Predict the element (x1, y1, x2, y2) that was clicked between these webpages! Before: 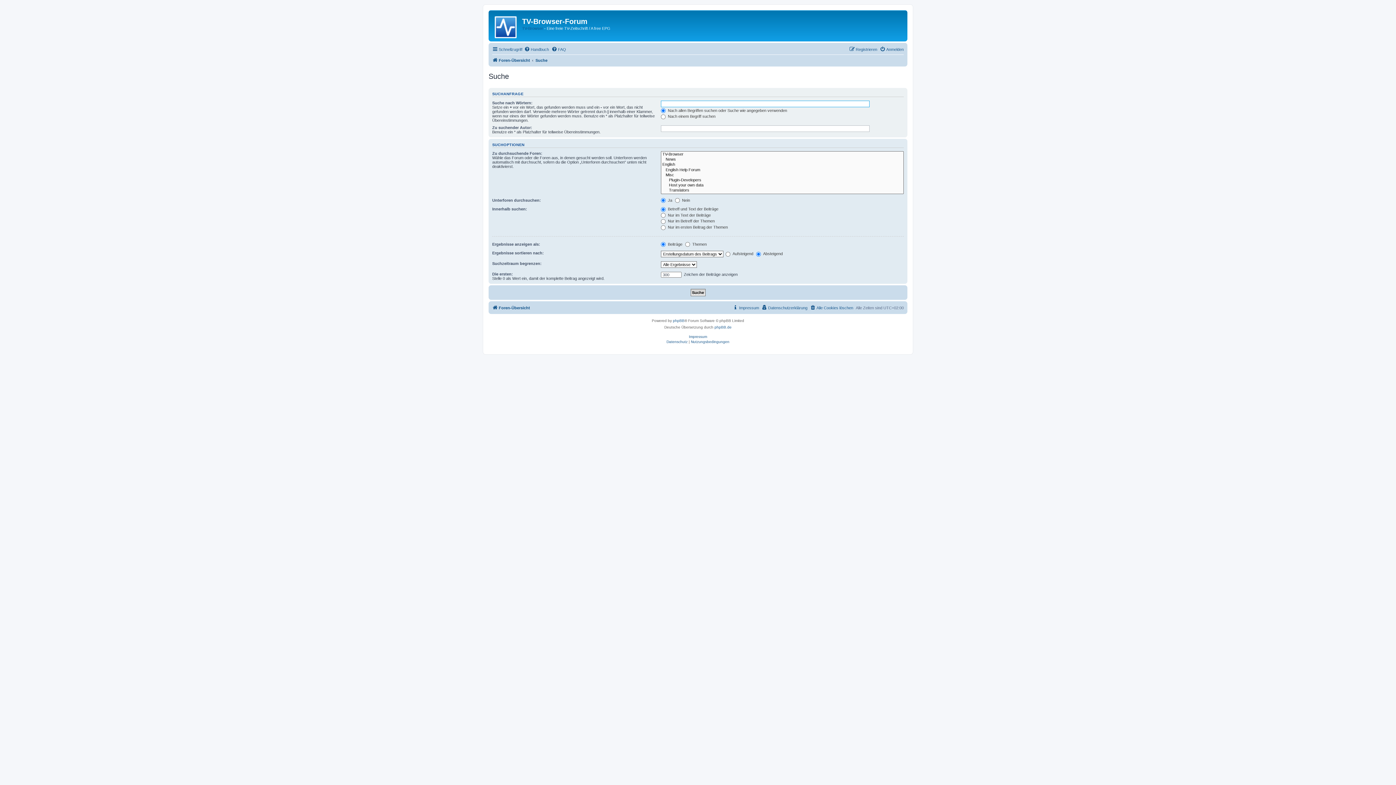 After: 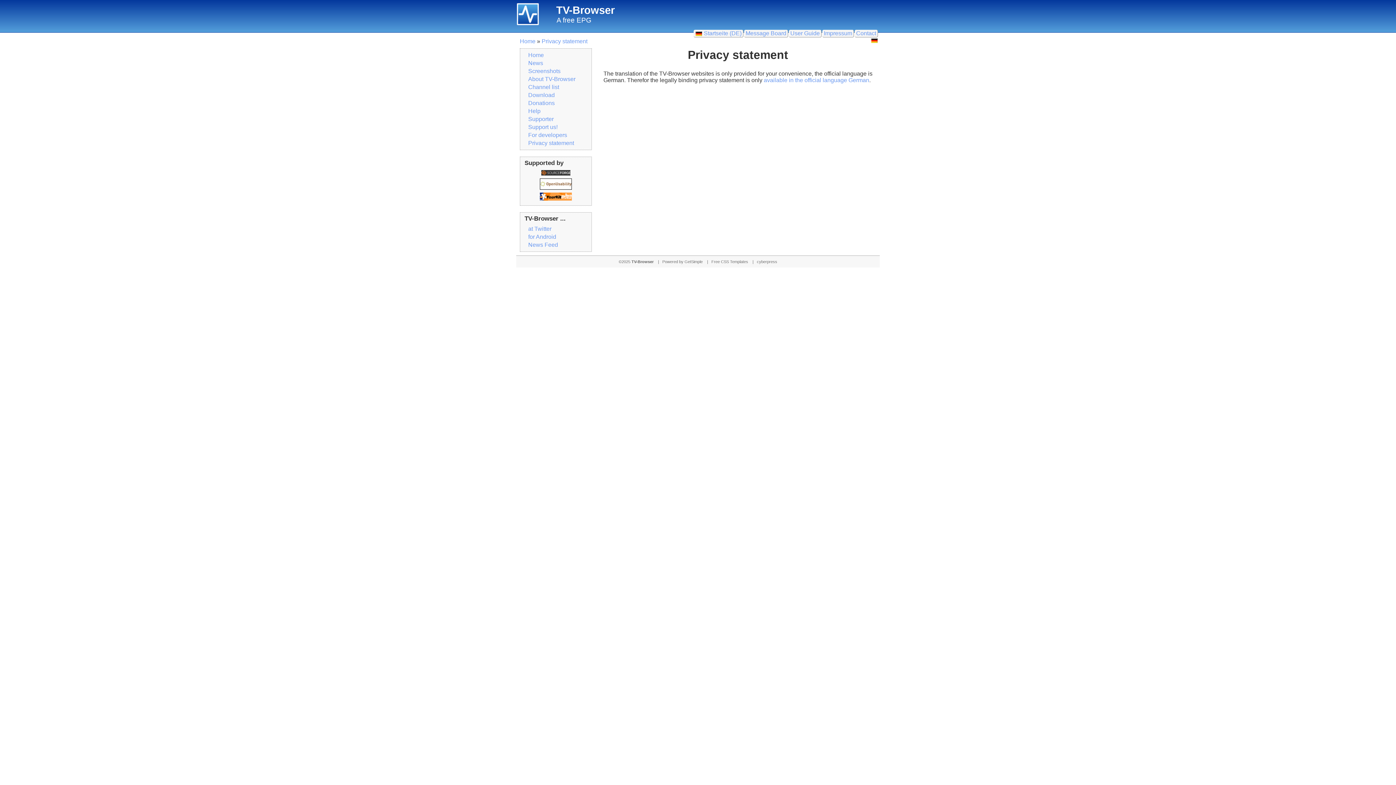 Action: bbox: (666, 338, 687, 345) label: Datenschutz